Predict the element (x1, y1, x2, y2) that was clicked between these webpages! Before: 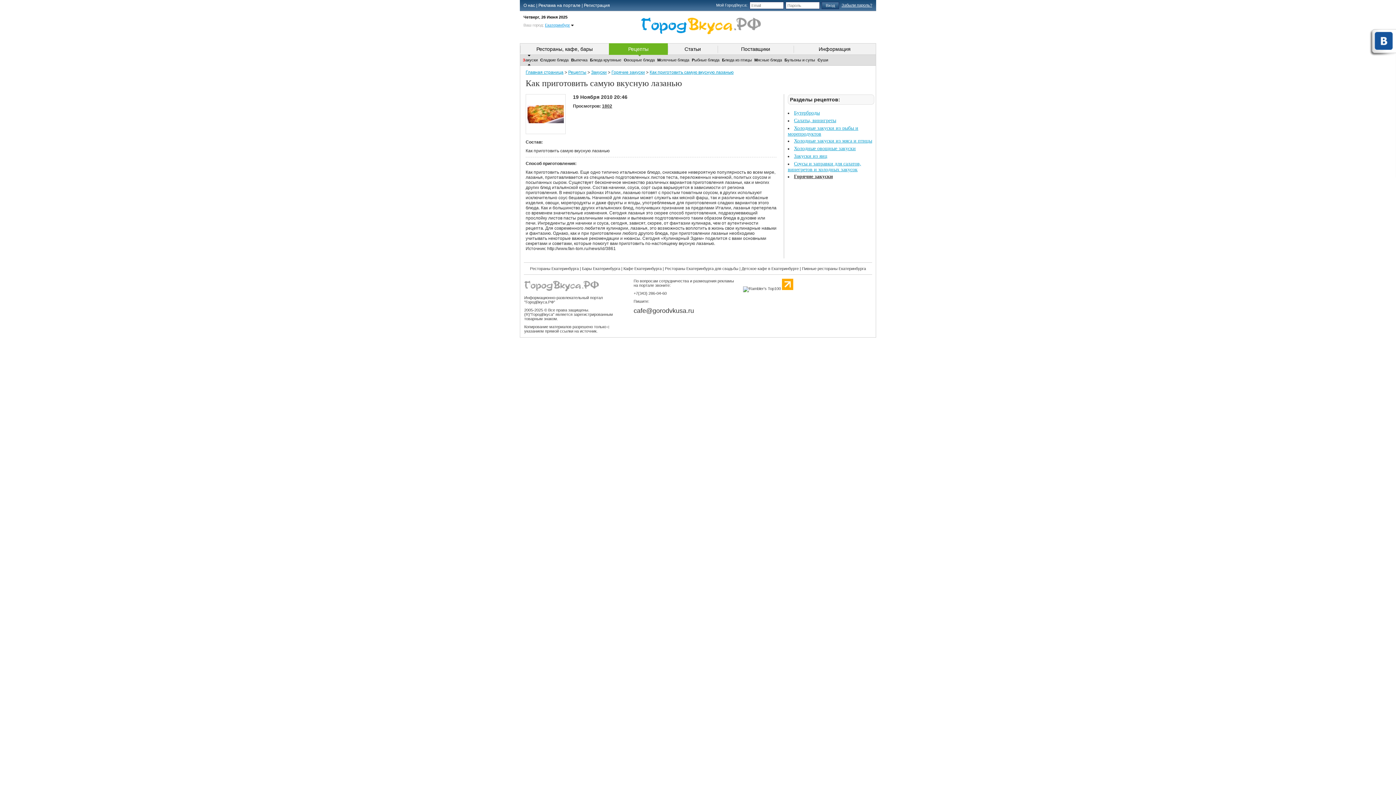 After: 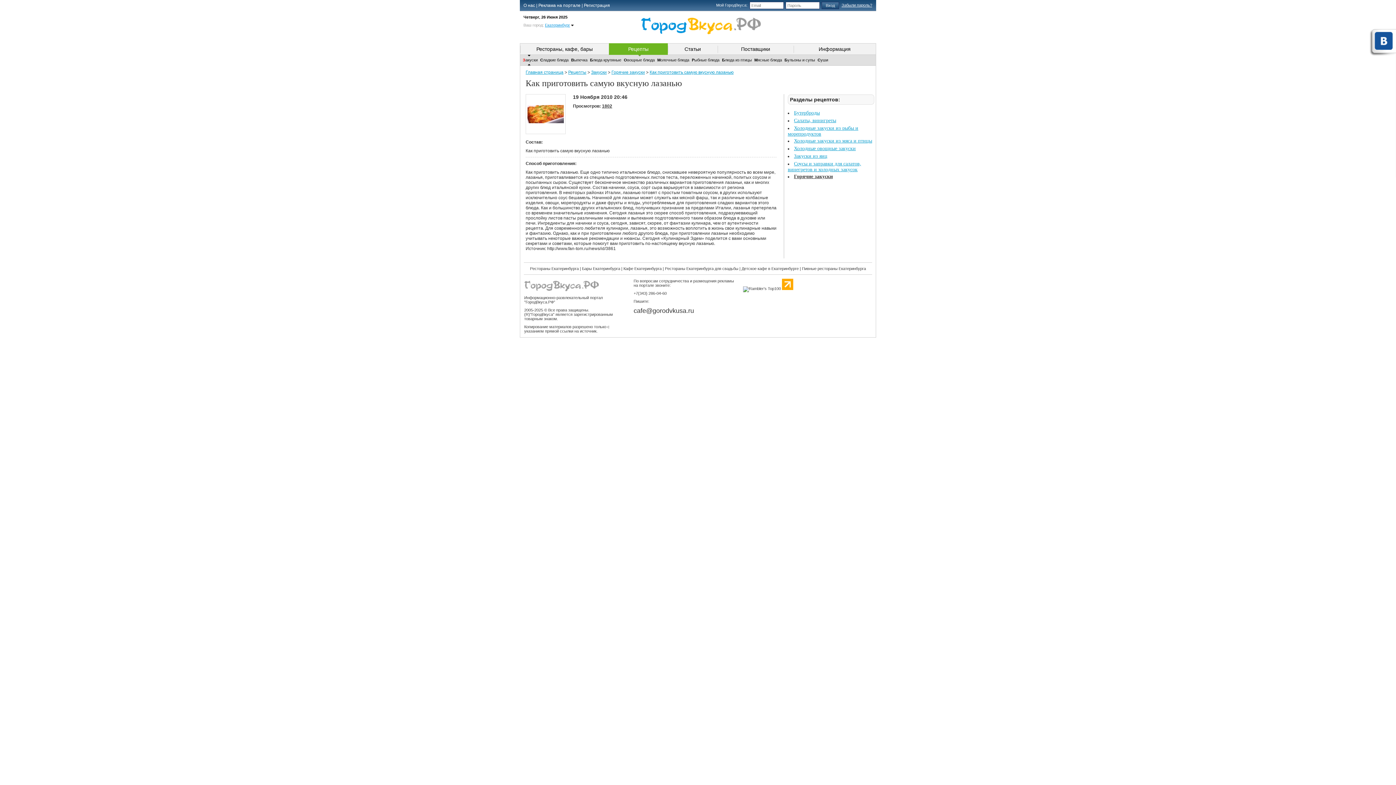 Action: bbox: (649, 69, 733, 74) label: Как приготовить самую вкусную лазанью